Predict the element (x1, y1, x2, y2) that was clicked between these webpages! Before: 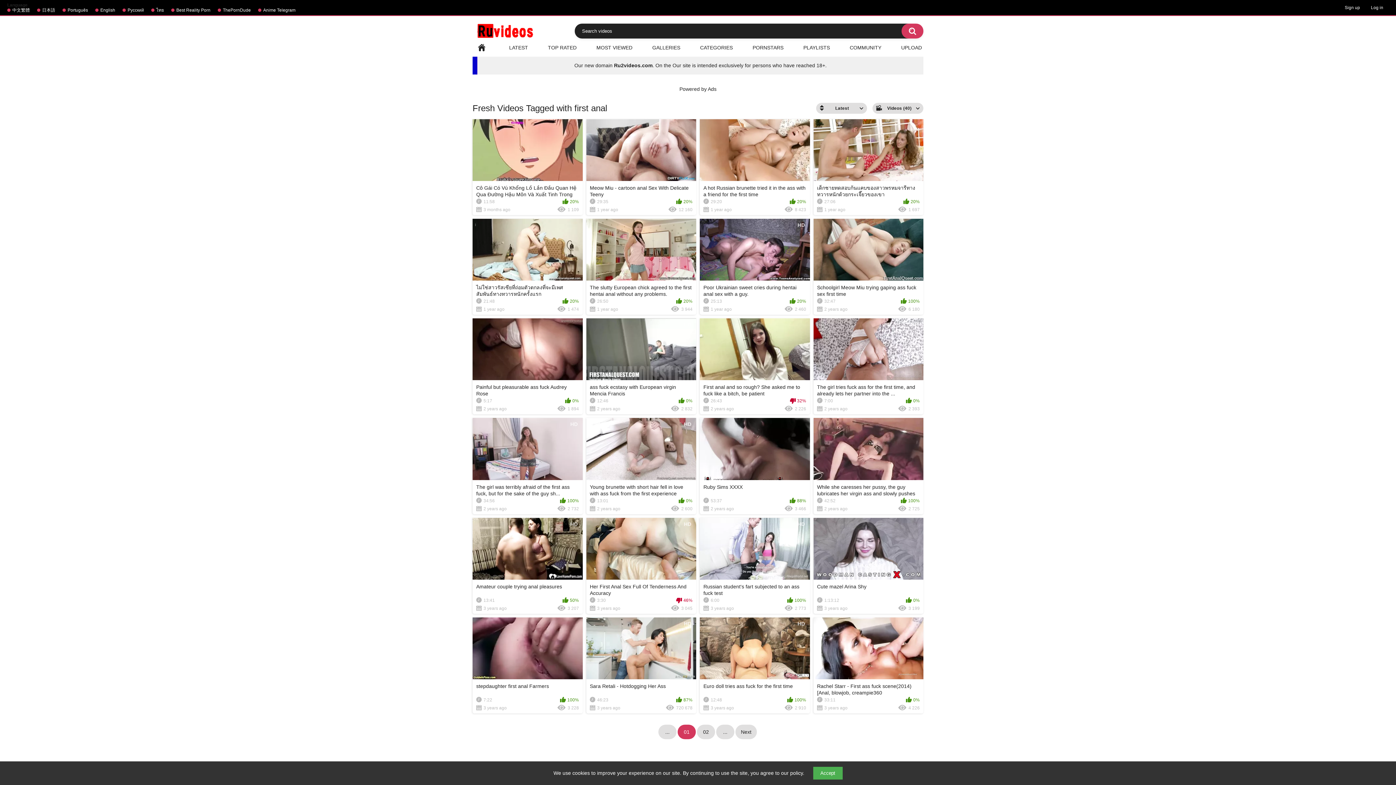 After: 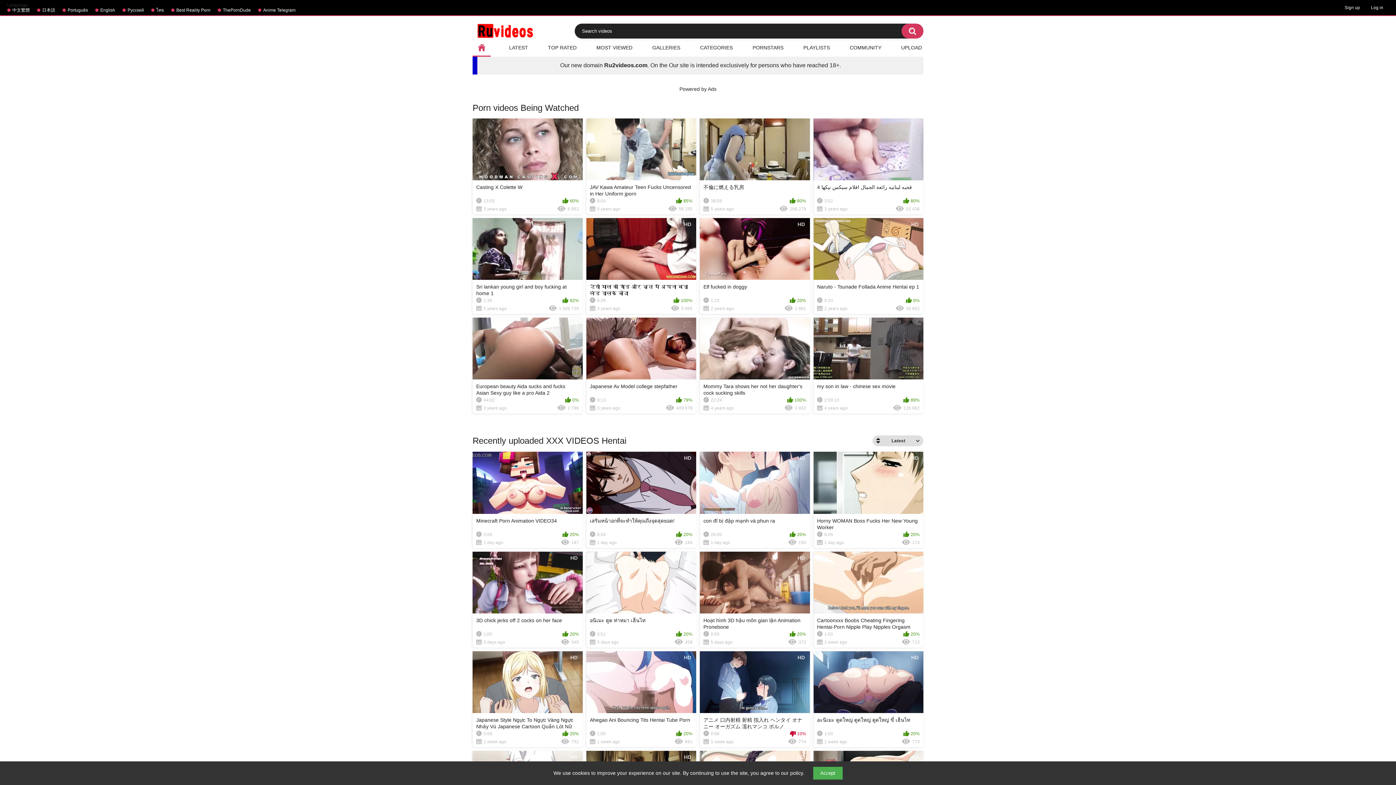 Action: bbox: (472, 23, 538, 38)